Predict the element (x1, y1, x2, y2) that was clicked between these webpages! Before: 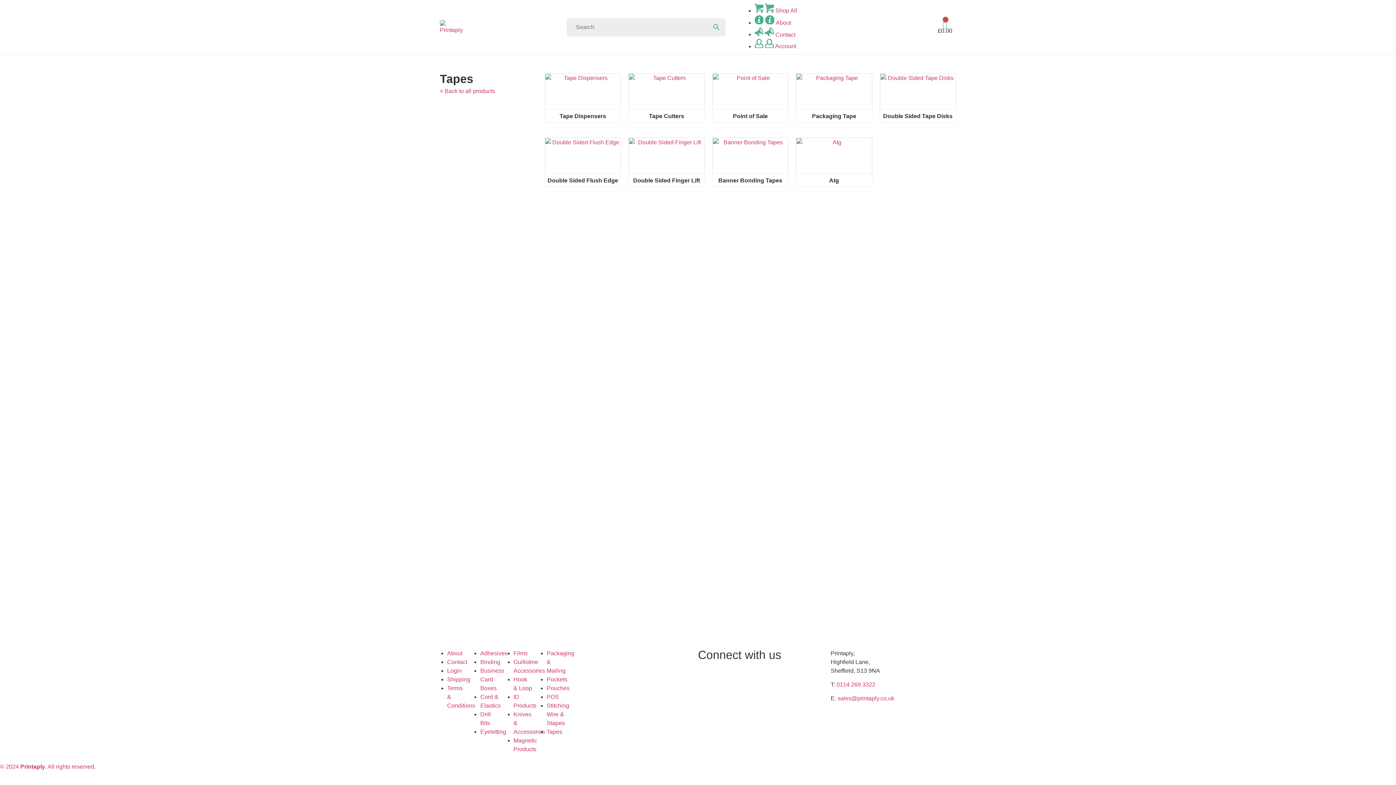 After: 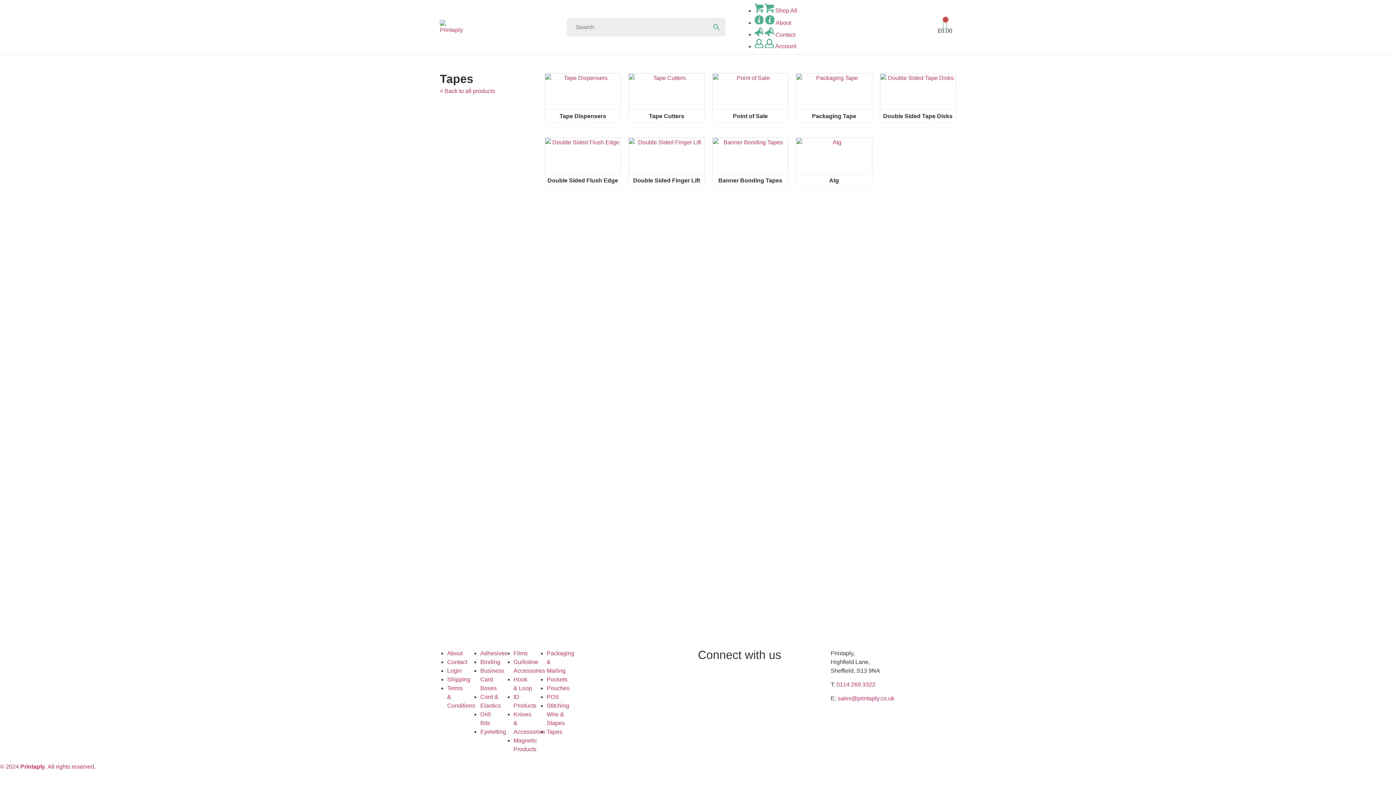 Action: bbox: (929, 14, 961, 39) label: £0.00
0
BASKET